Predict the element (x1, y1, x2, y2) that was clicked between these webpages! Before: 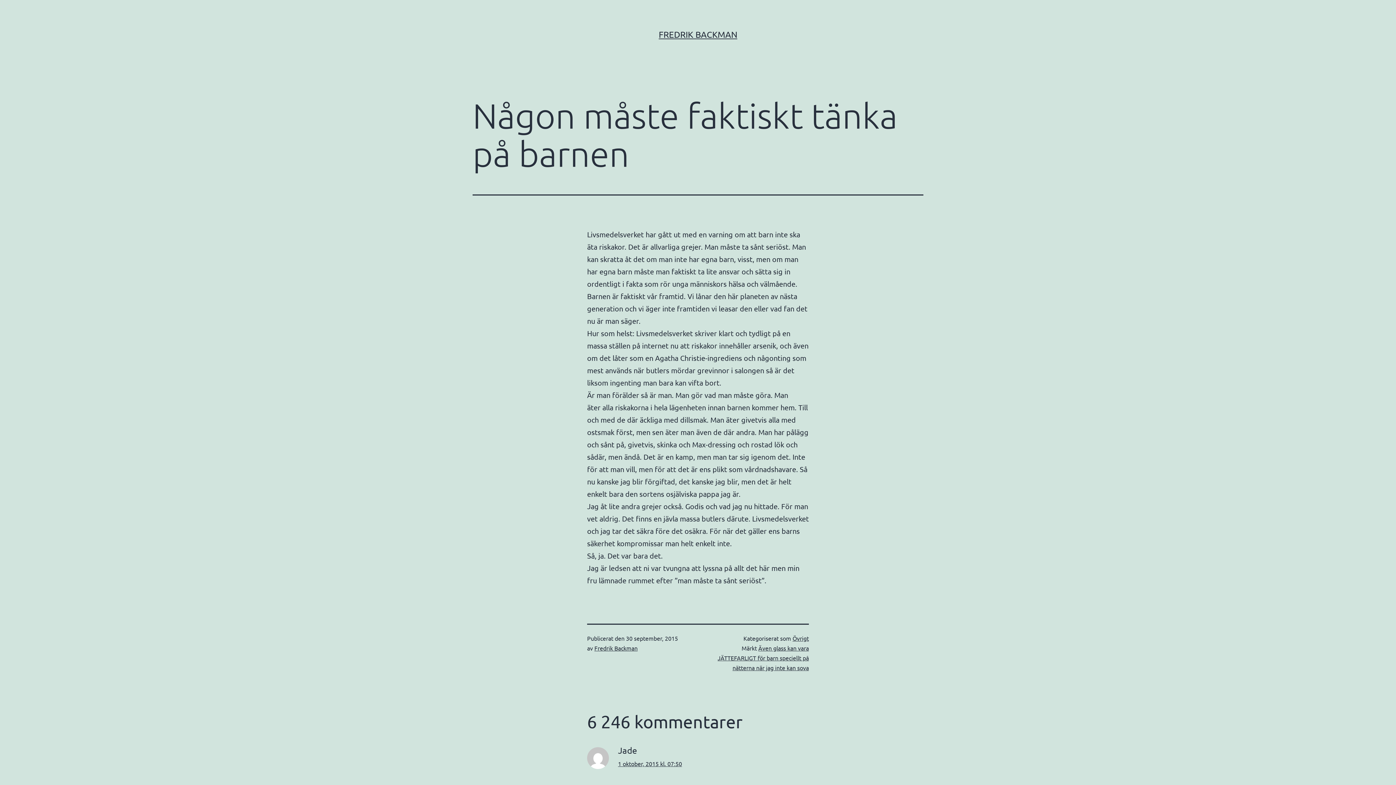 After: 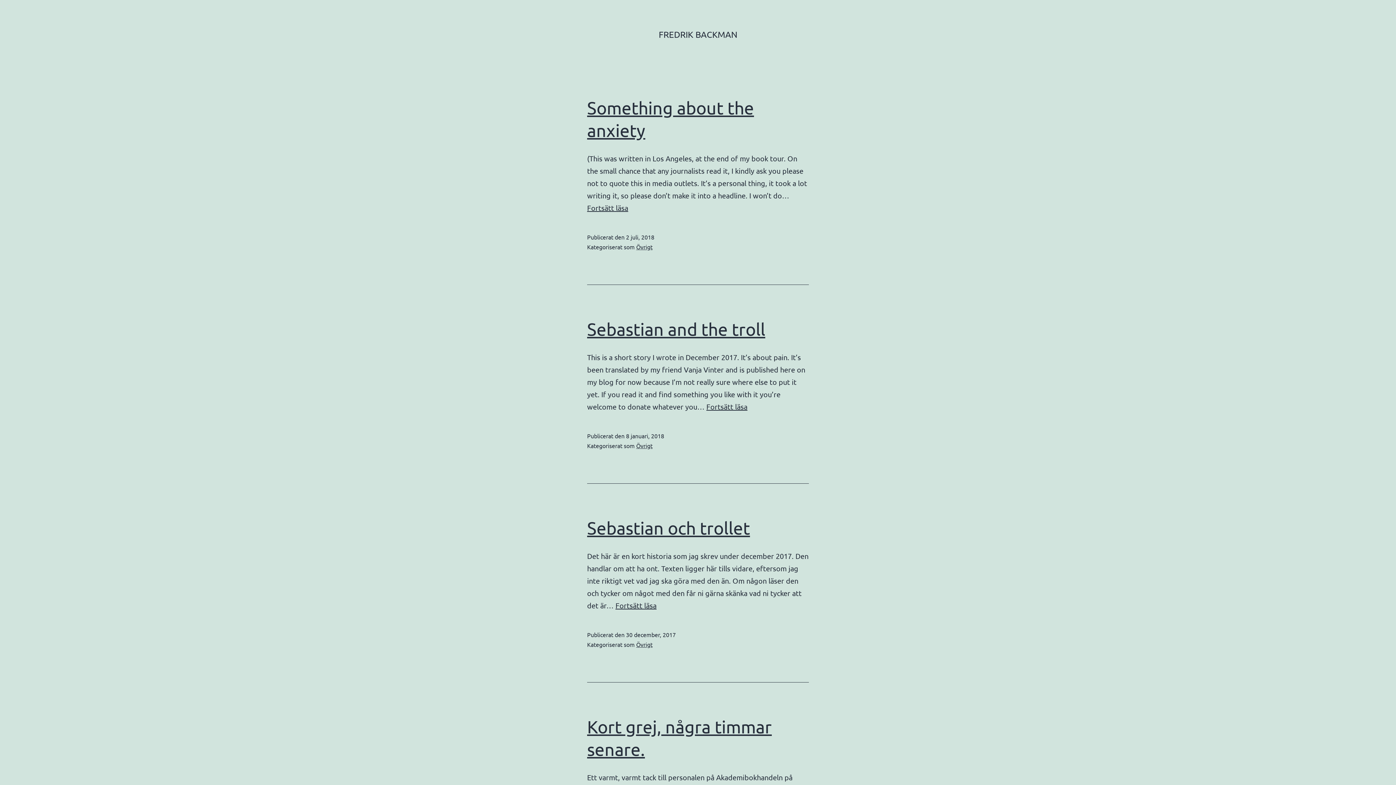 Action: label: FREDRIK BACKMAN bbox: (658, 29, 737, 39)